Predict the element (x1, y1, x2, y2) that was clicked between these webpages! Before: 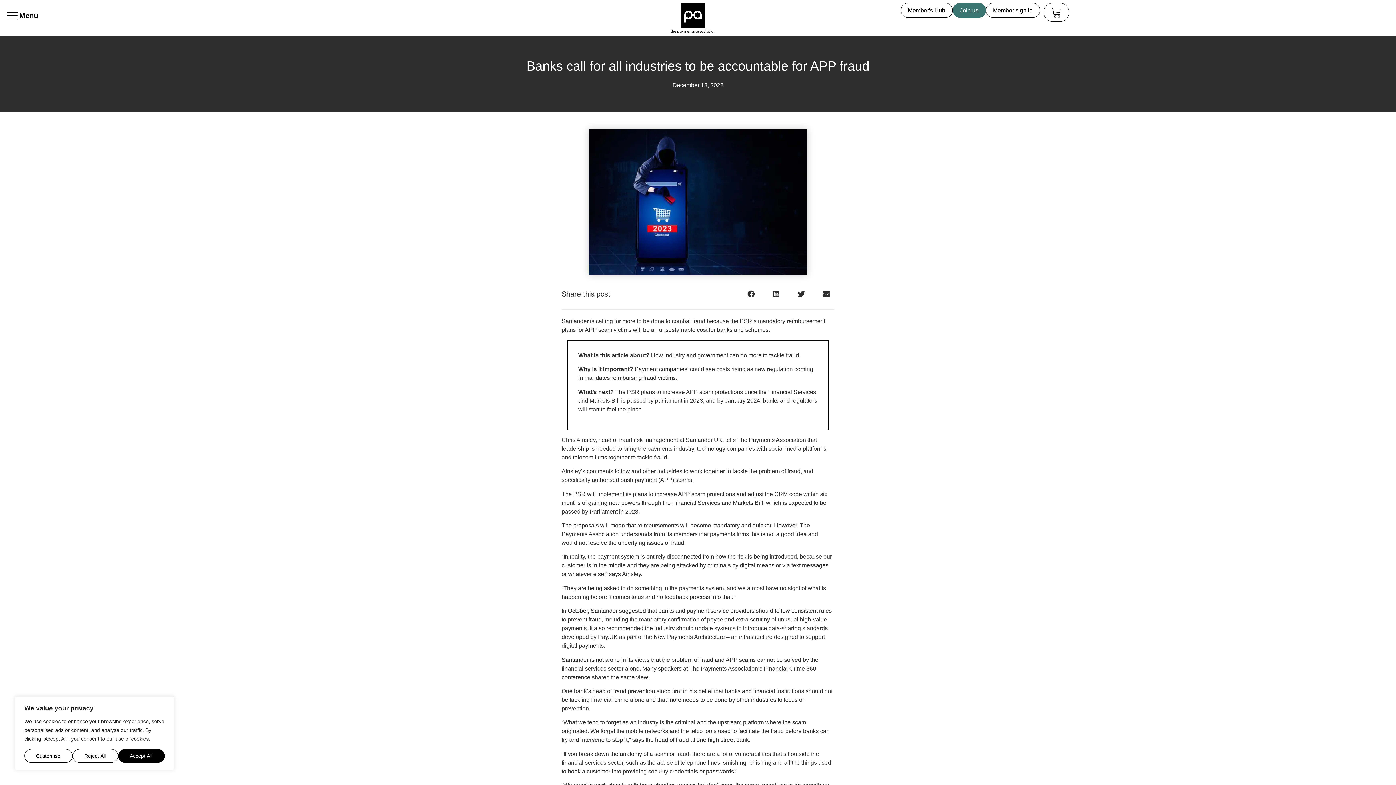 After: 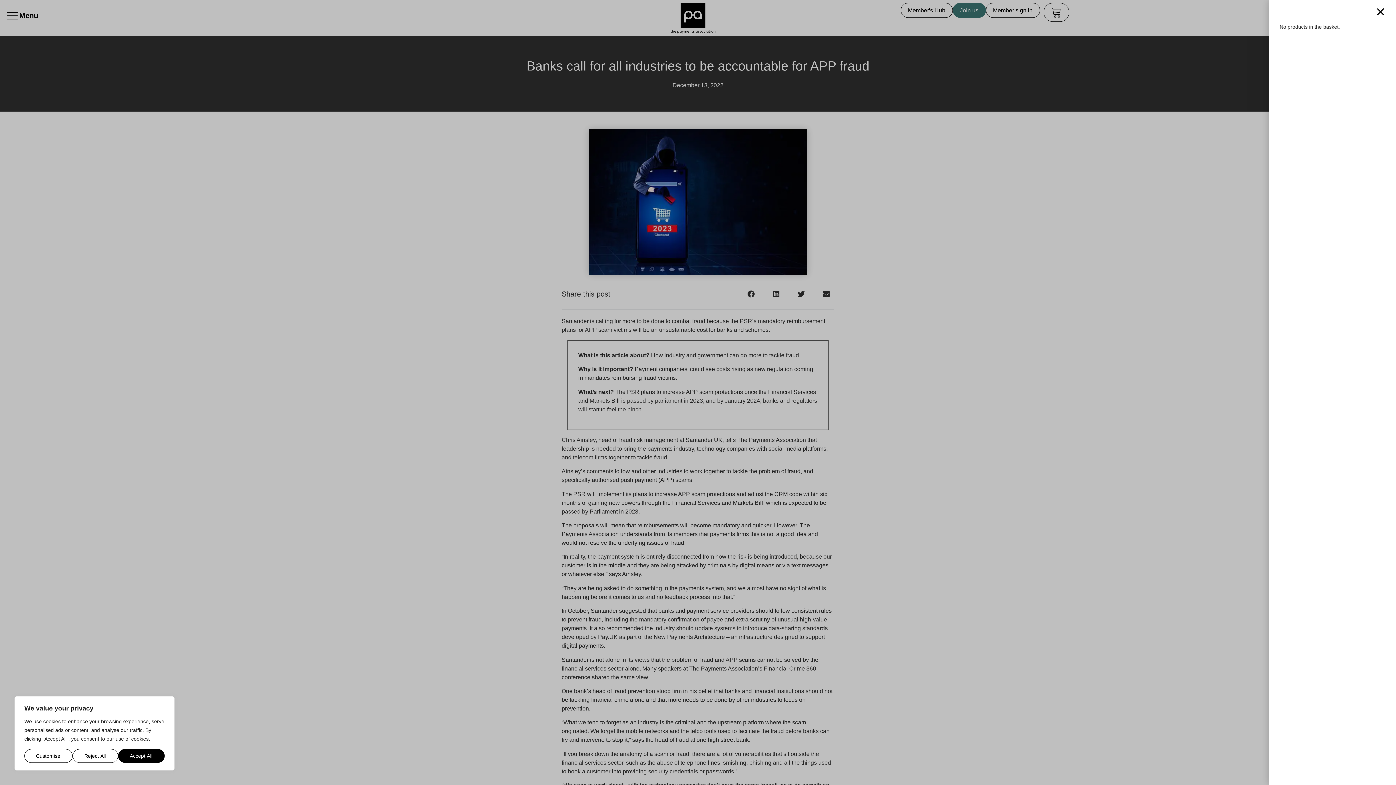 Action: label: Basket bbox: (1044, 2, 1069, 21)